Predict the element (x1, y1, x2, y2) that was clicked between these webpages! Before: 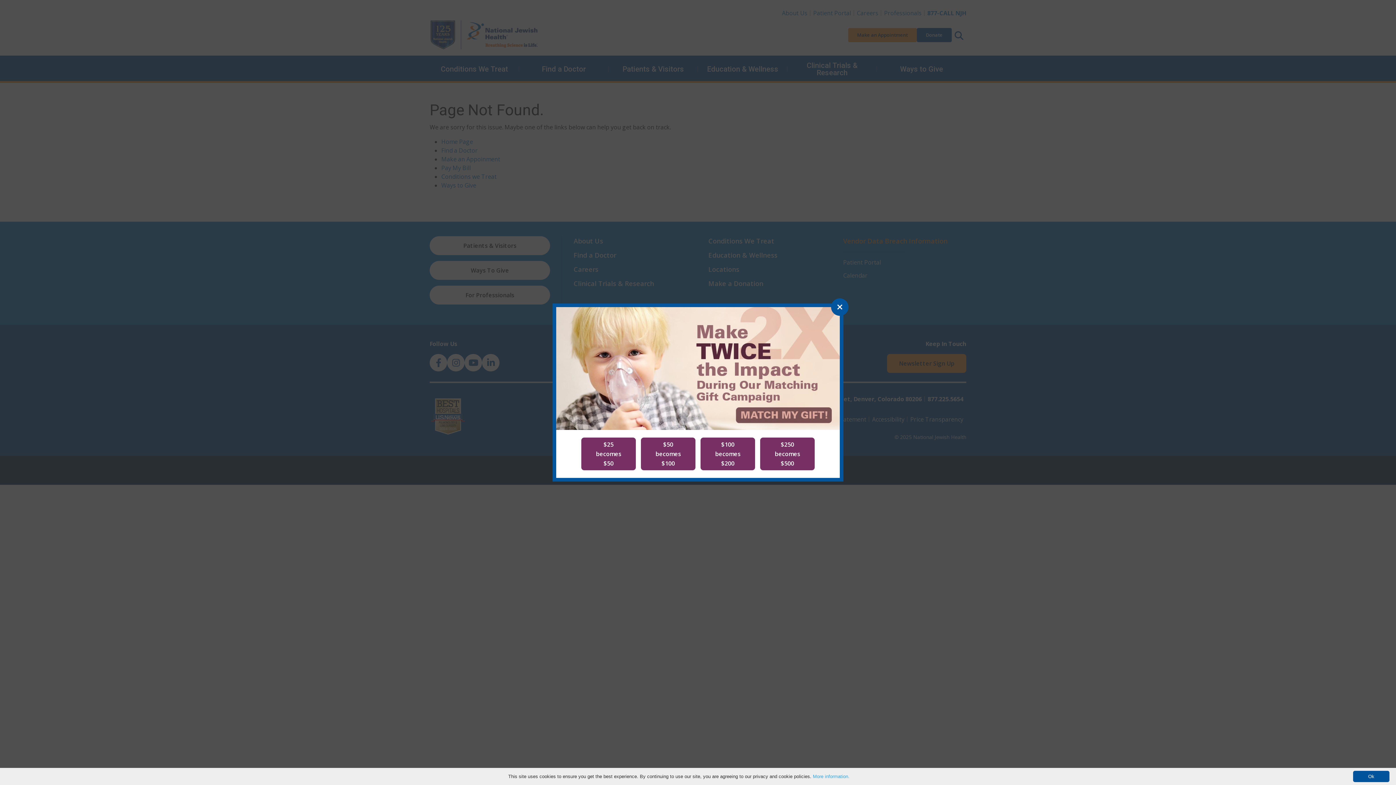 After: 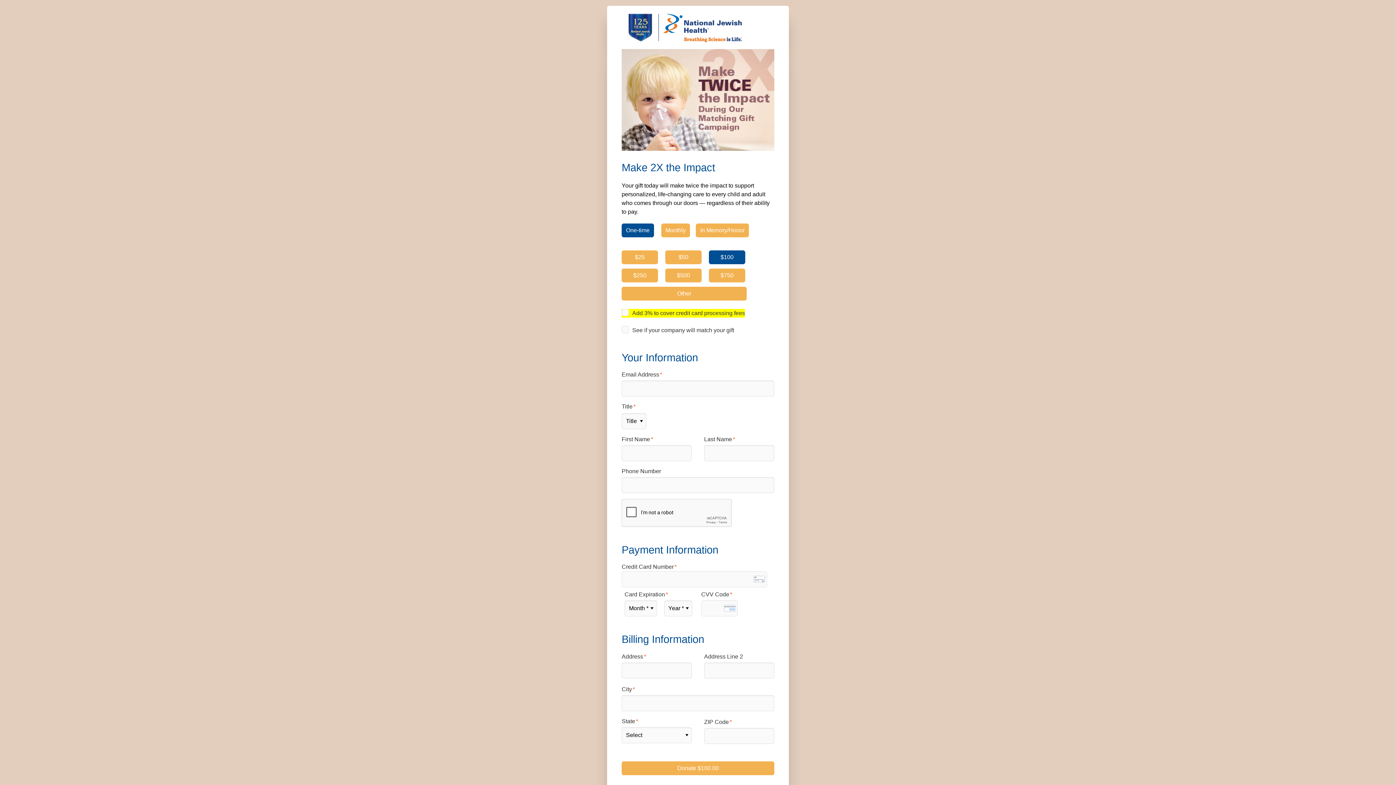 Action: label: $100
becomes
$200 bbox: (700, 437, 755, 470)